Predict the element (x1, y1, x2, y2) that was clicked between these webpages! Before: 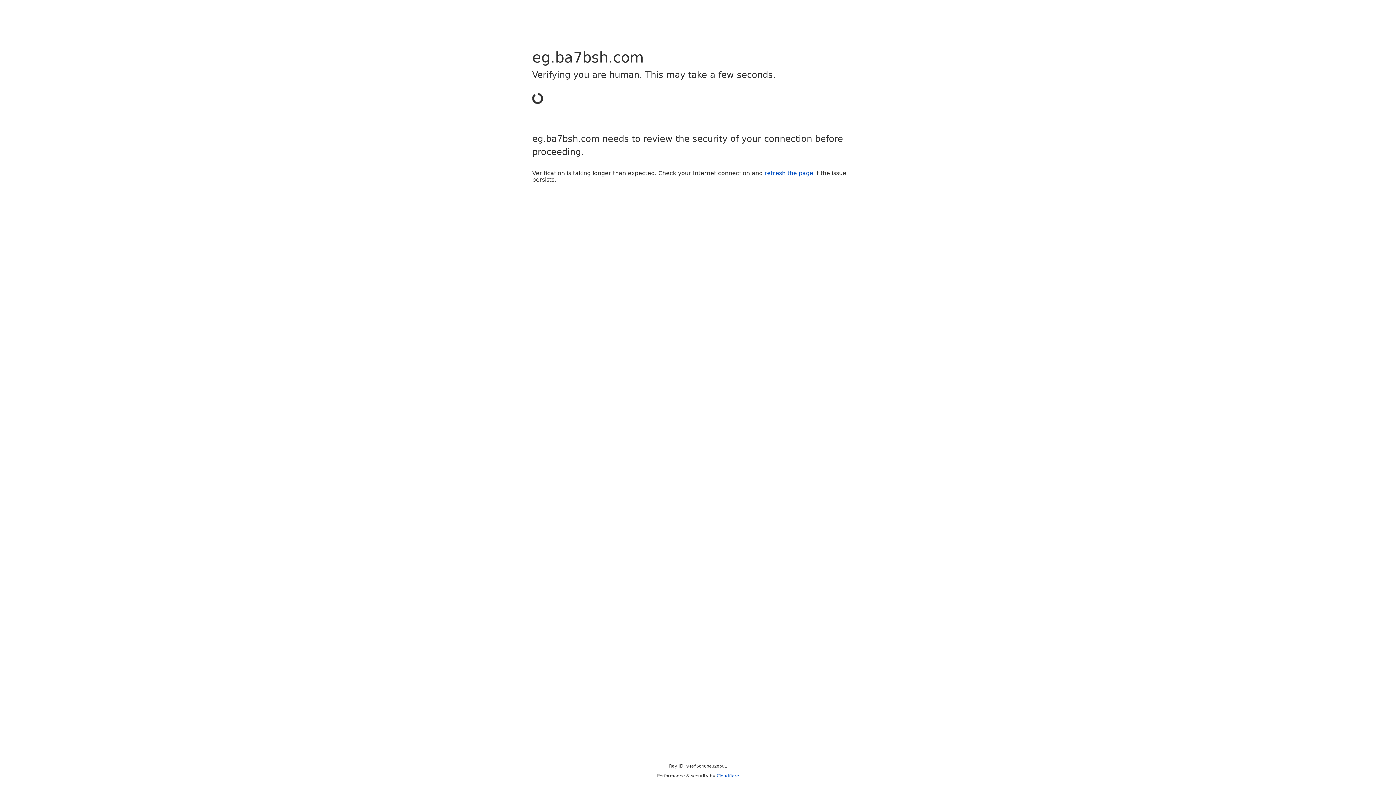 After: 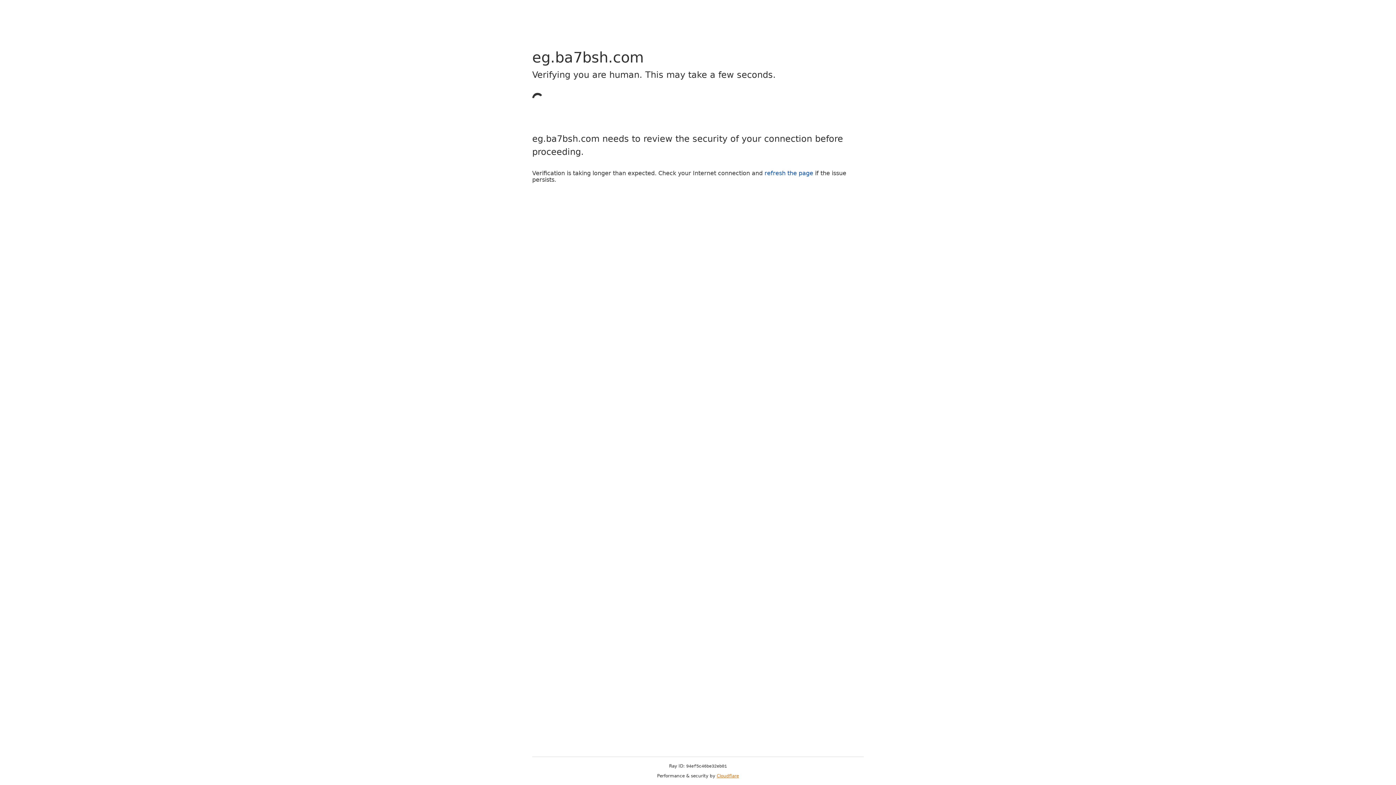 Action: label: Cloudflare bbox: (716, 773, 739, 778)